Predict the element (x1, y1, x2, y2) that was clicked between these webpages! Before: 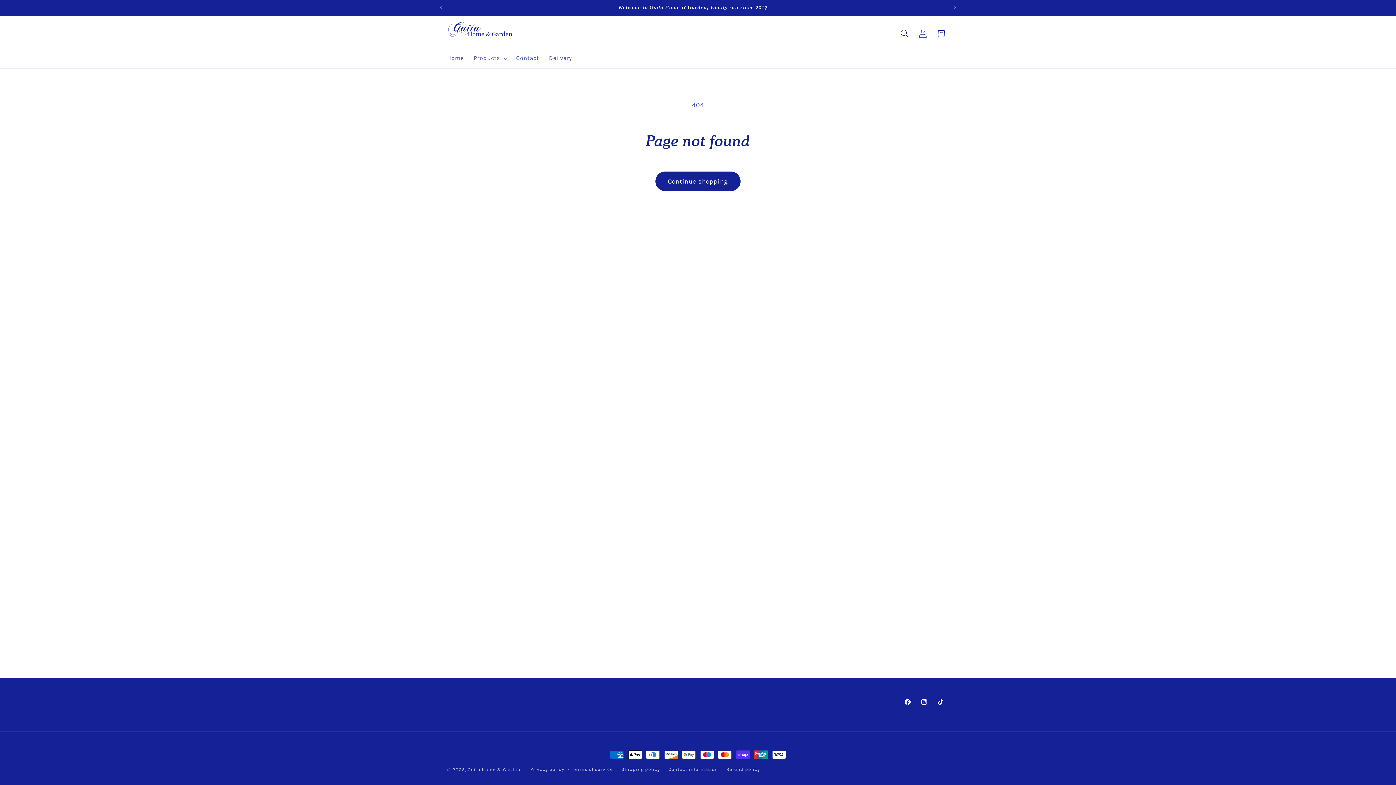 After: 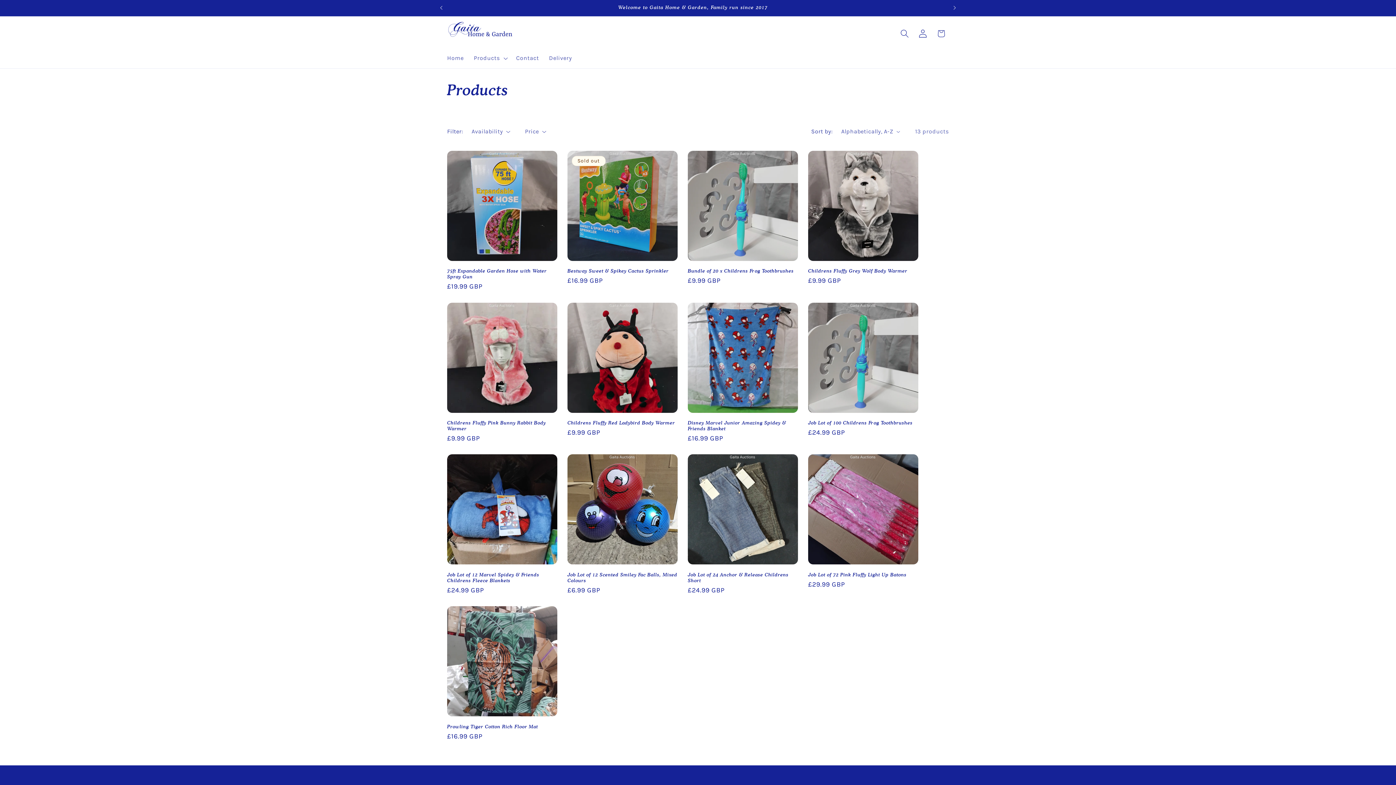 Action: bbox: (655, 171, 740, 191) label: Continue shopping